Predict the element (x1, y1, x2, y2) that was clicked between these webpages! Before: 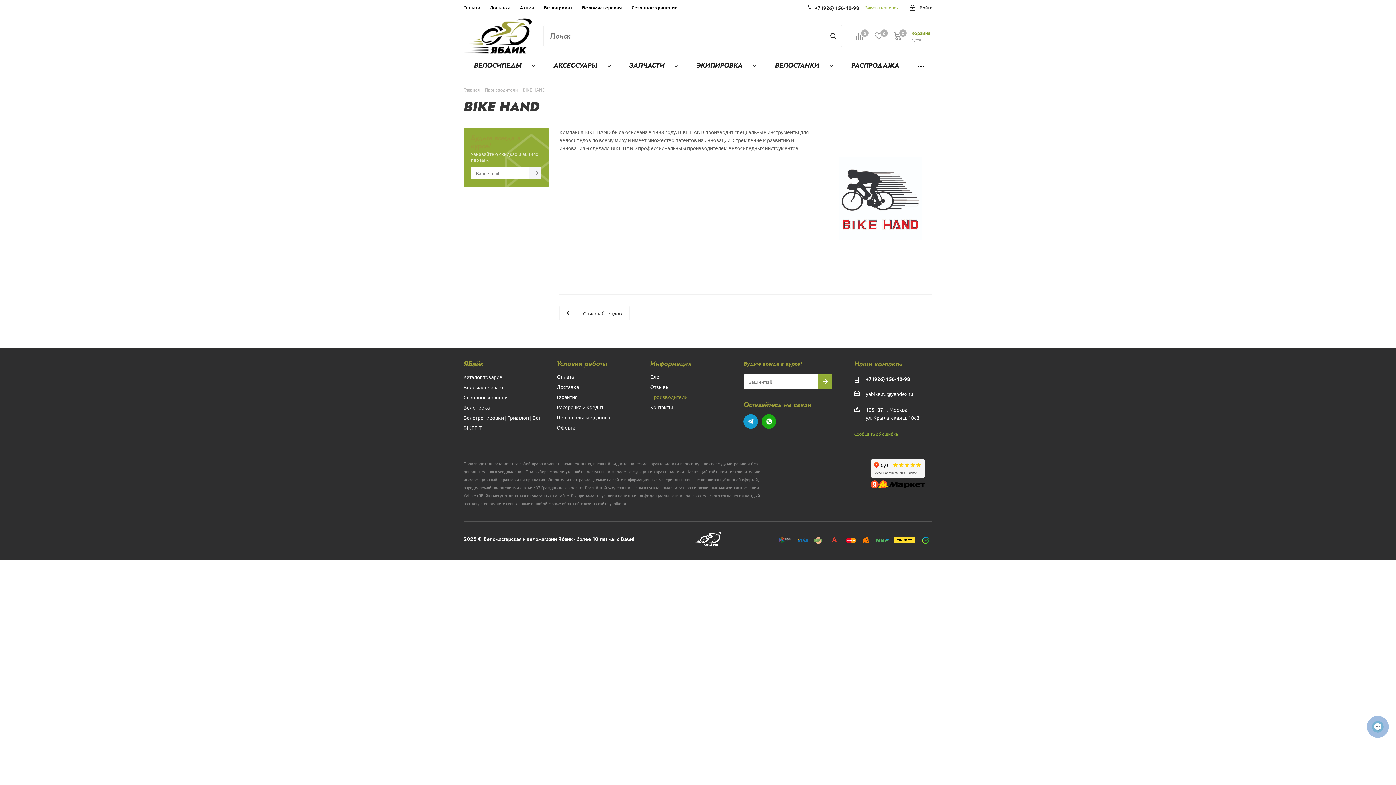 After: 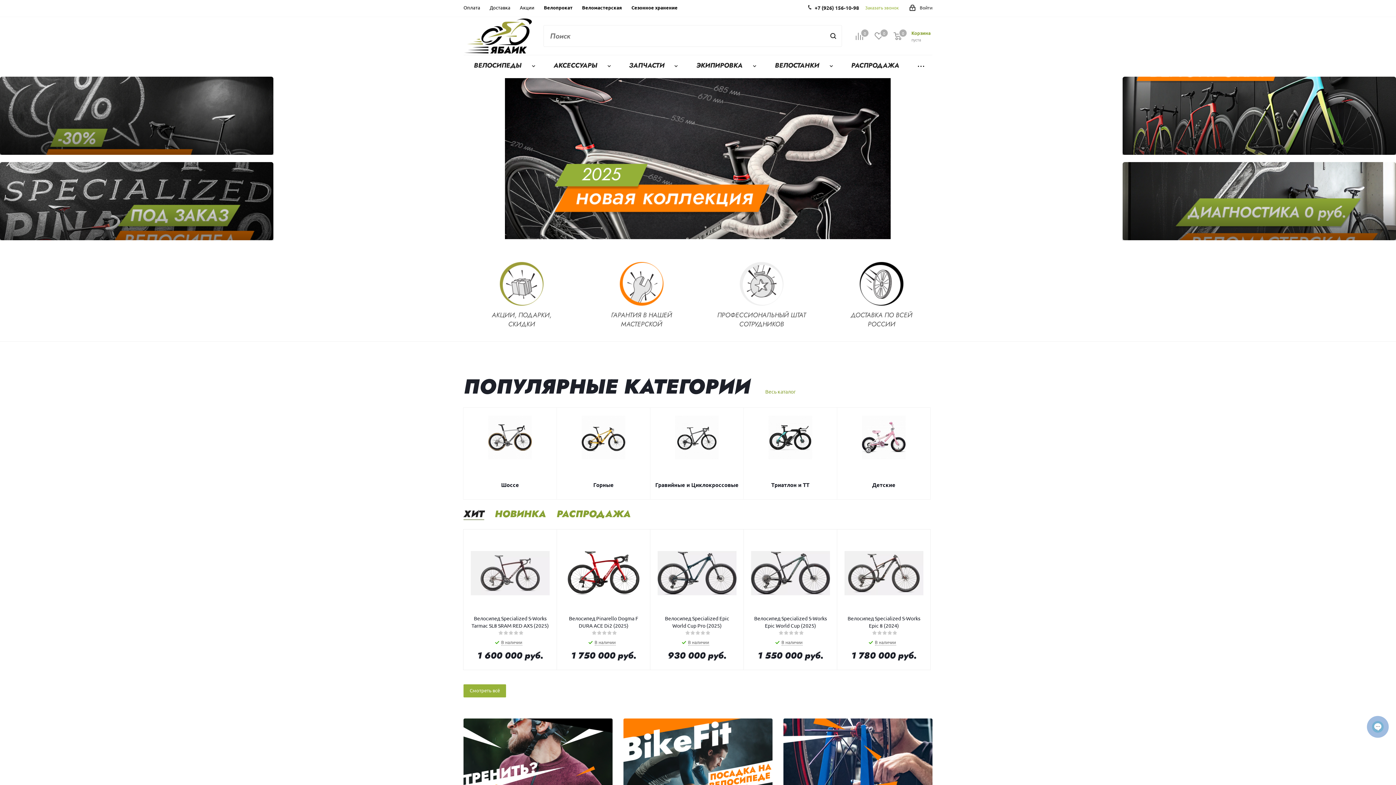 Action: label: ЯБайк bbox: (463, 358, 483, 369)